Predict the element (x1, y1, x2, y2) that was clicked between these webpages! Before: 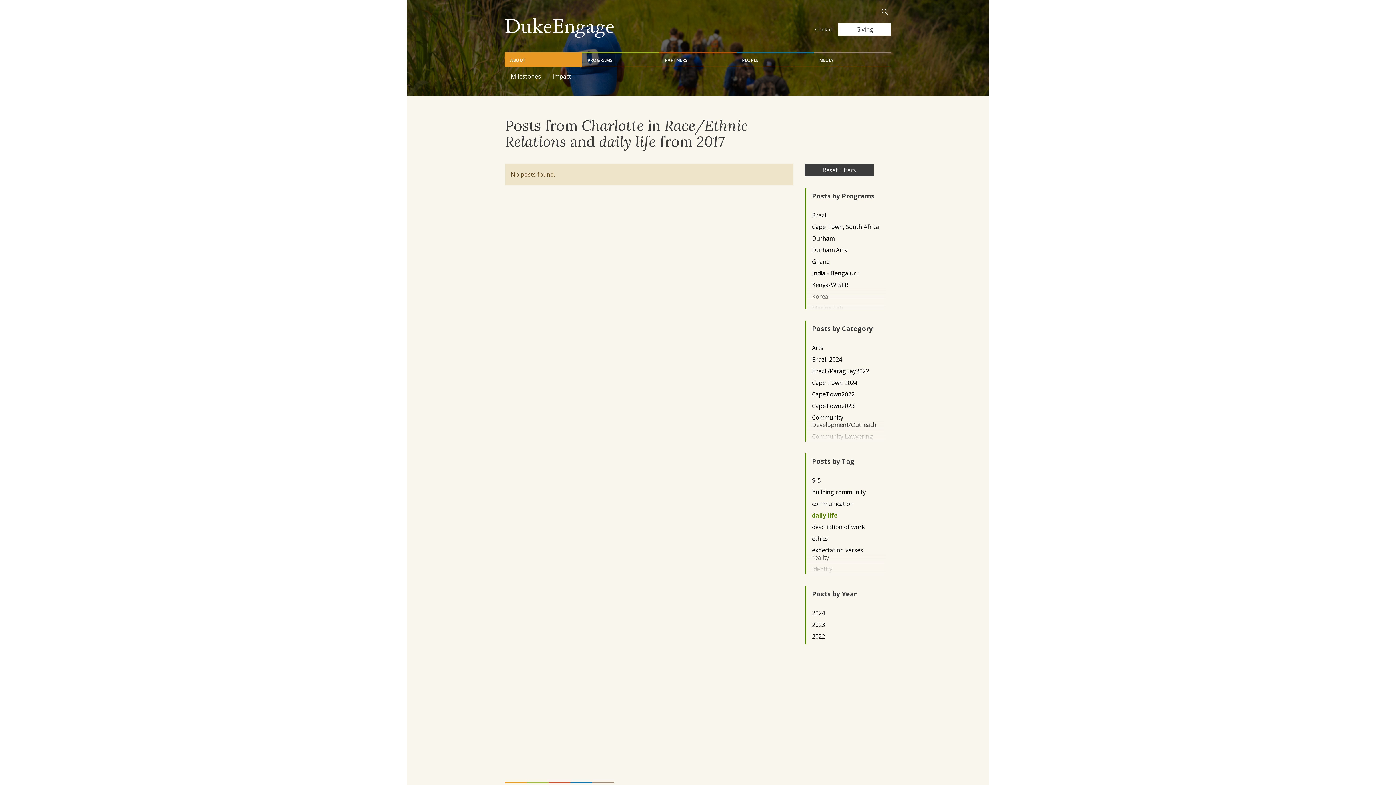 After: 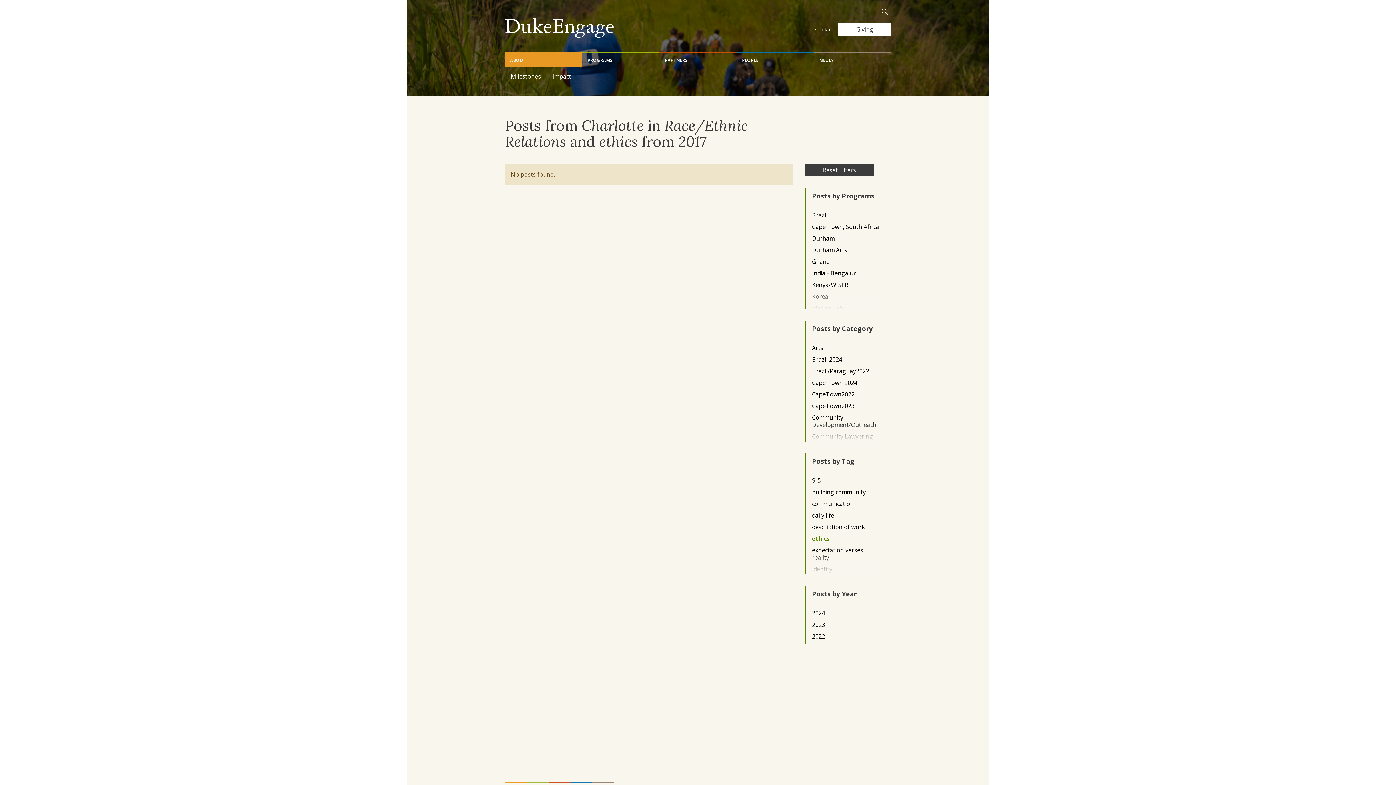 Action: label: ethics bbox: (812, 535, 879, 542)